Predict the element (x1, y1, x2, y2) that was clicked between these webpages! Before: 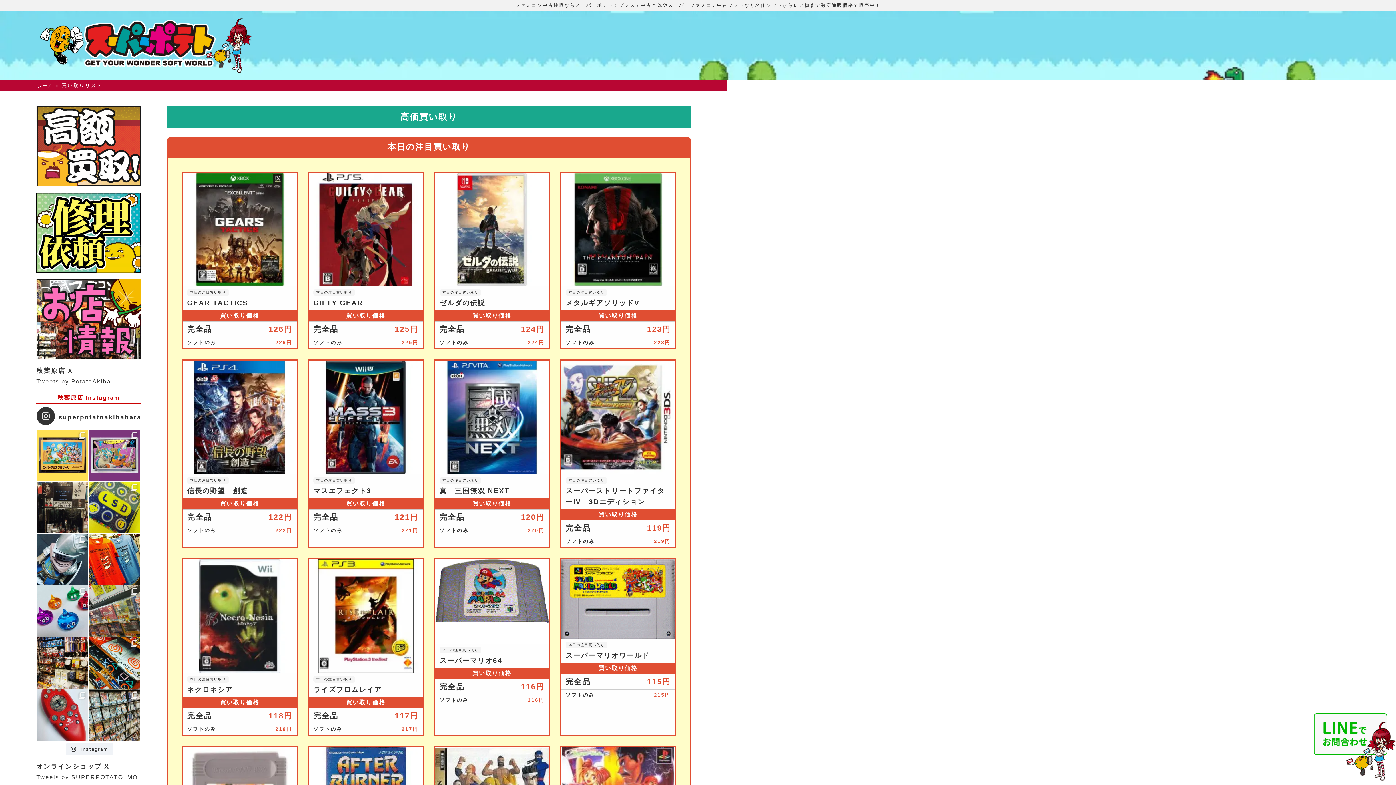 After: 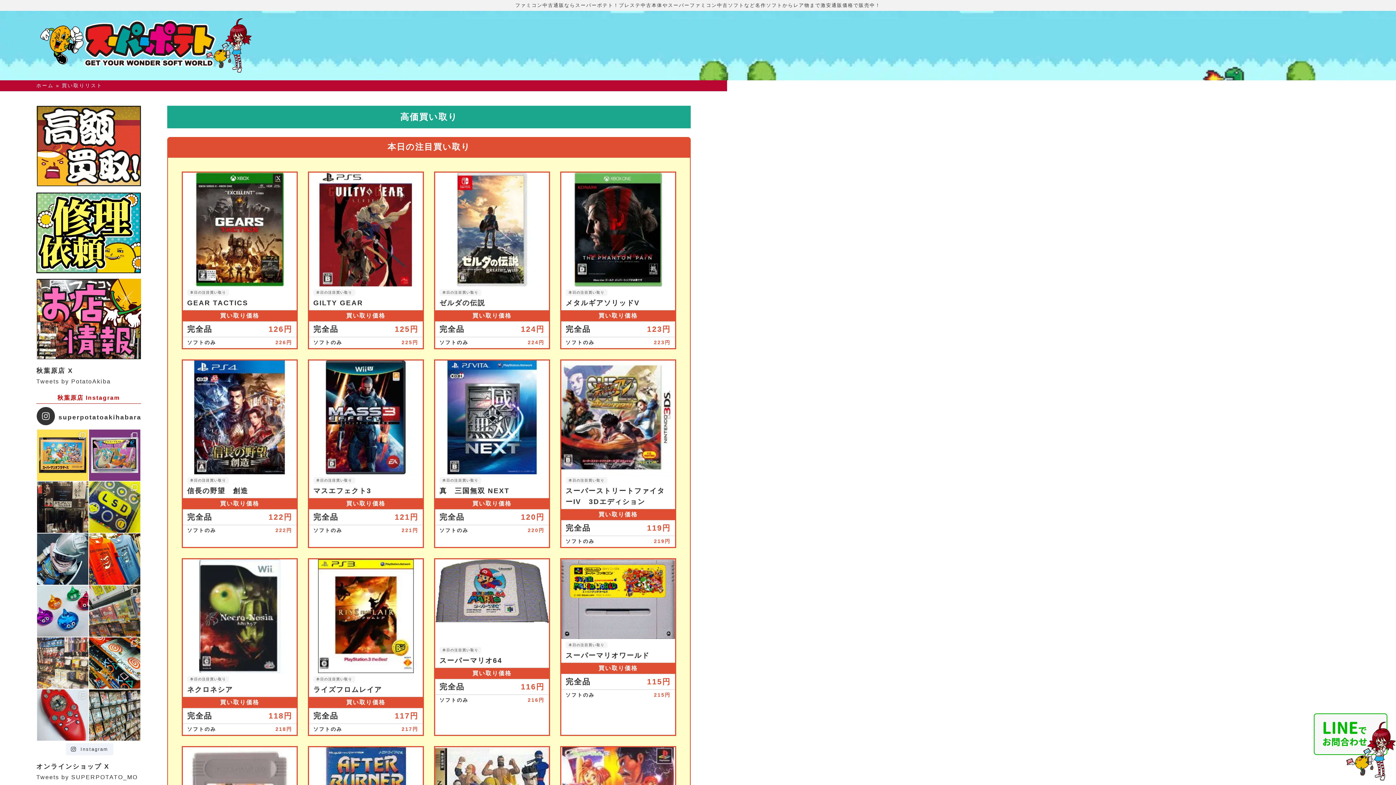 Action: bbox: (37, 547, 88, 576)